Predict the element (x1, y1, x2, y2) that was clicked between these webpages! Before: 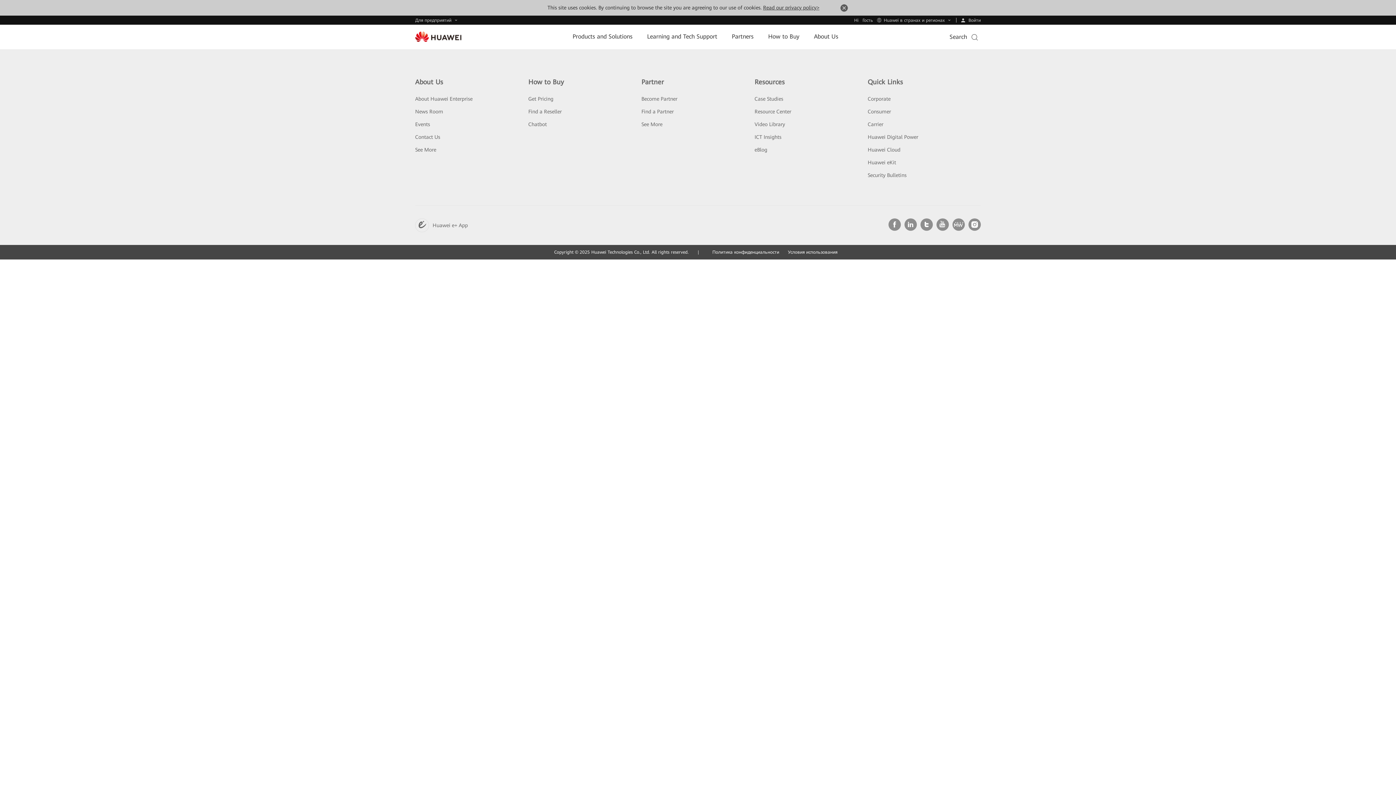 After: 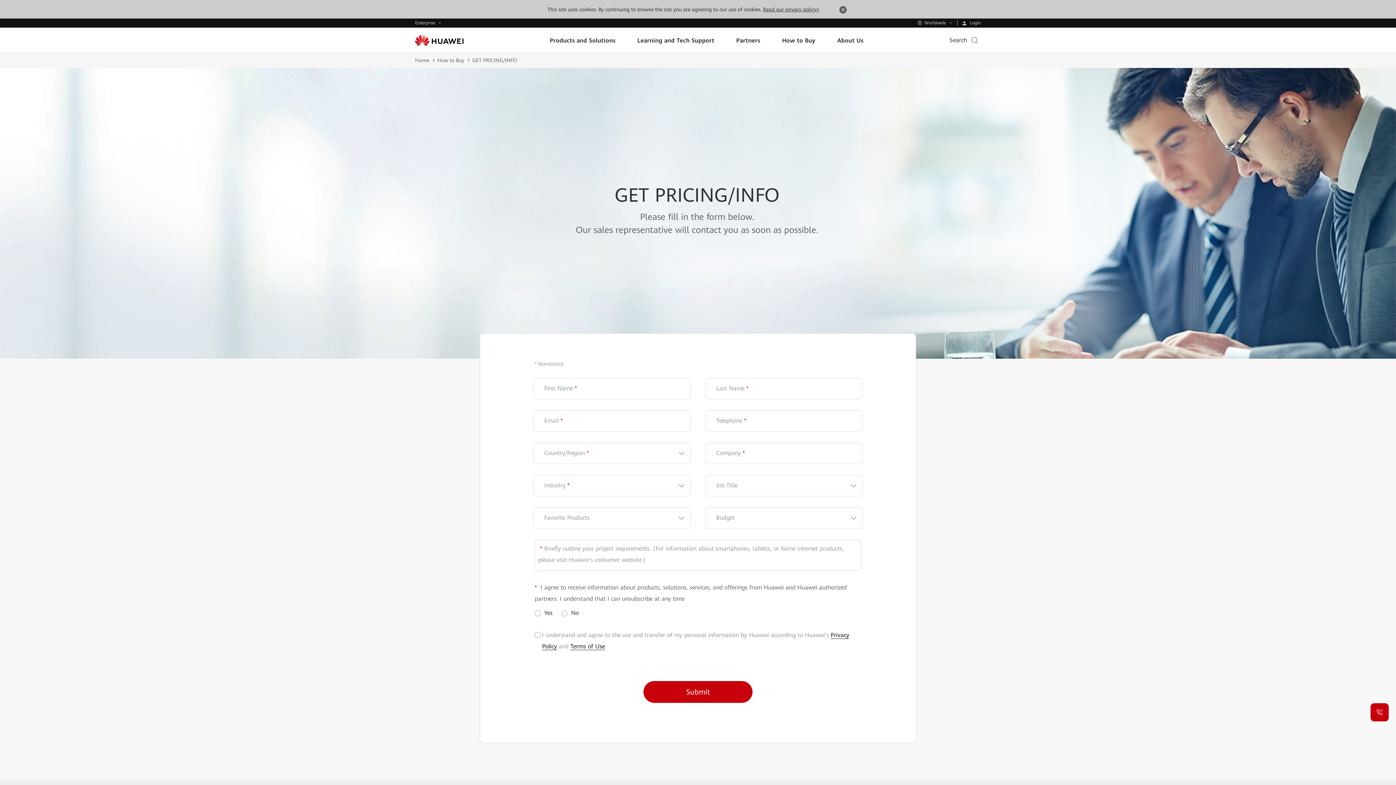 Action: bbox: (528, 46, 553, 52) label: Get Pricing